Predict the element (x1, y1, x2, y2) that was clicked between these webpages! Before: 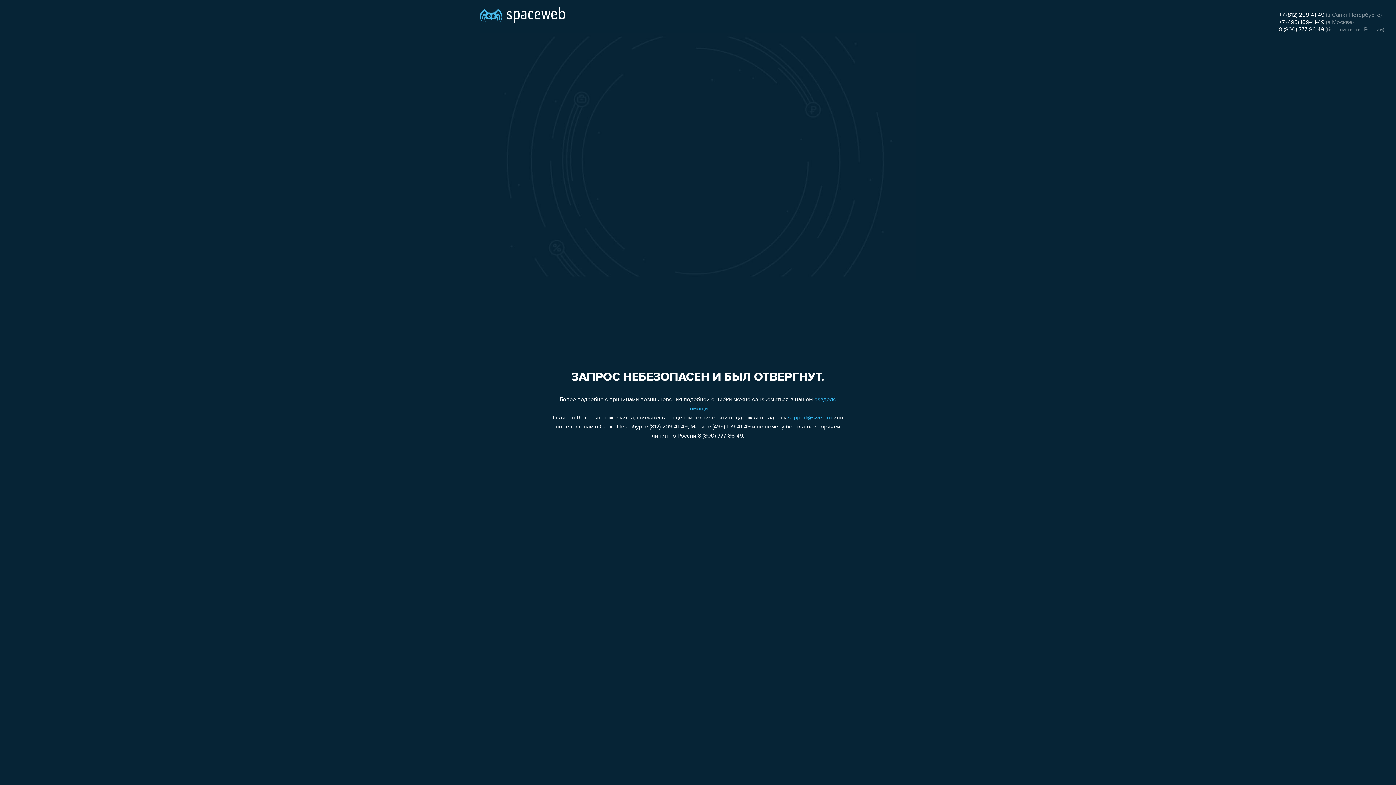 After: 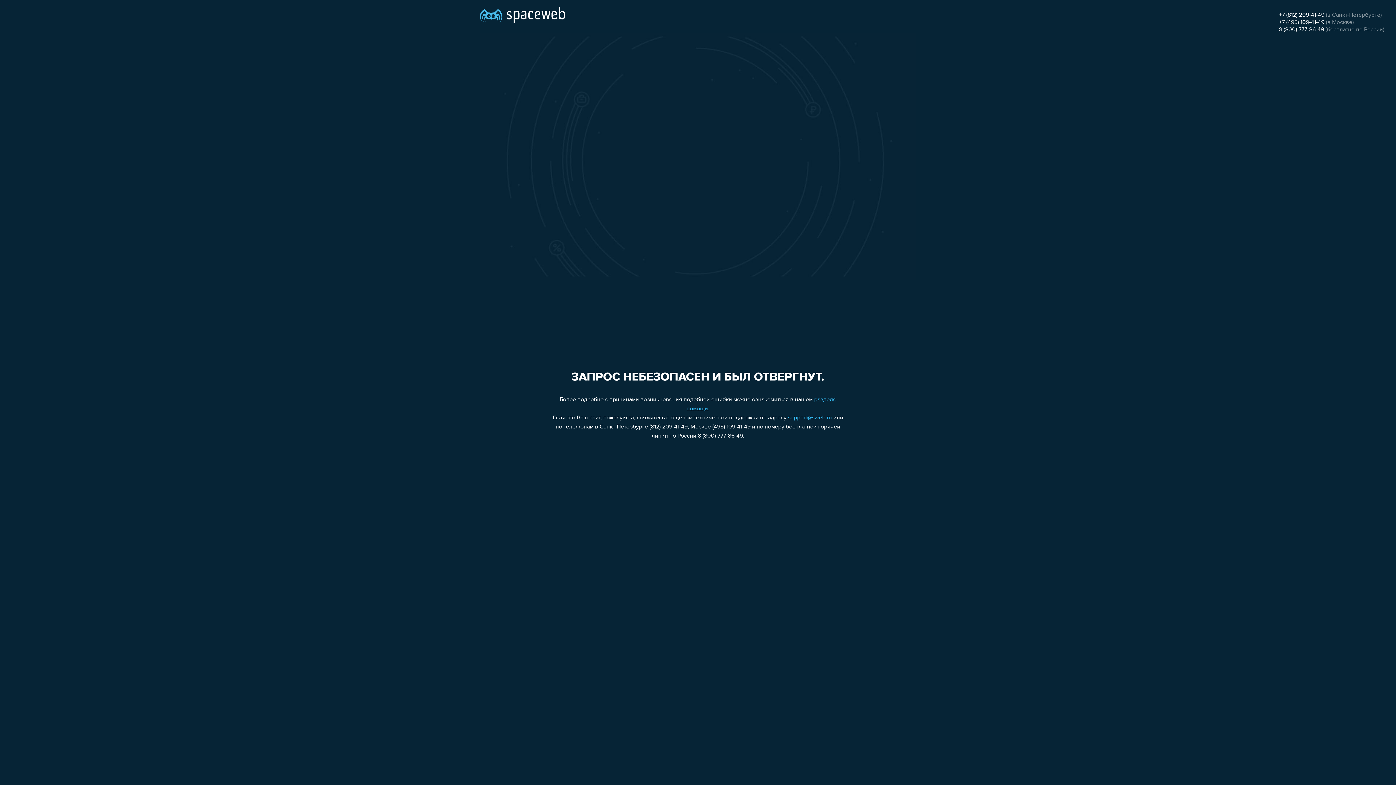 Action: label: 8 (800) 777-86-49 bbox: (1279, 26, 1324, 32)